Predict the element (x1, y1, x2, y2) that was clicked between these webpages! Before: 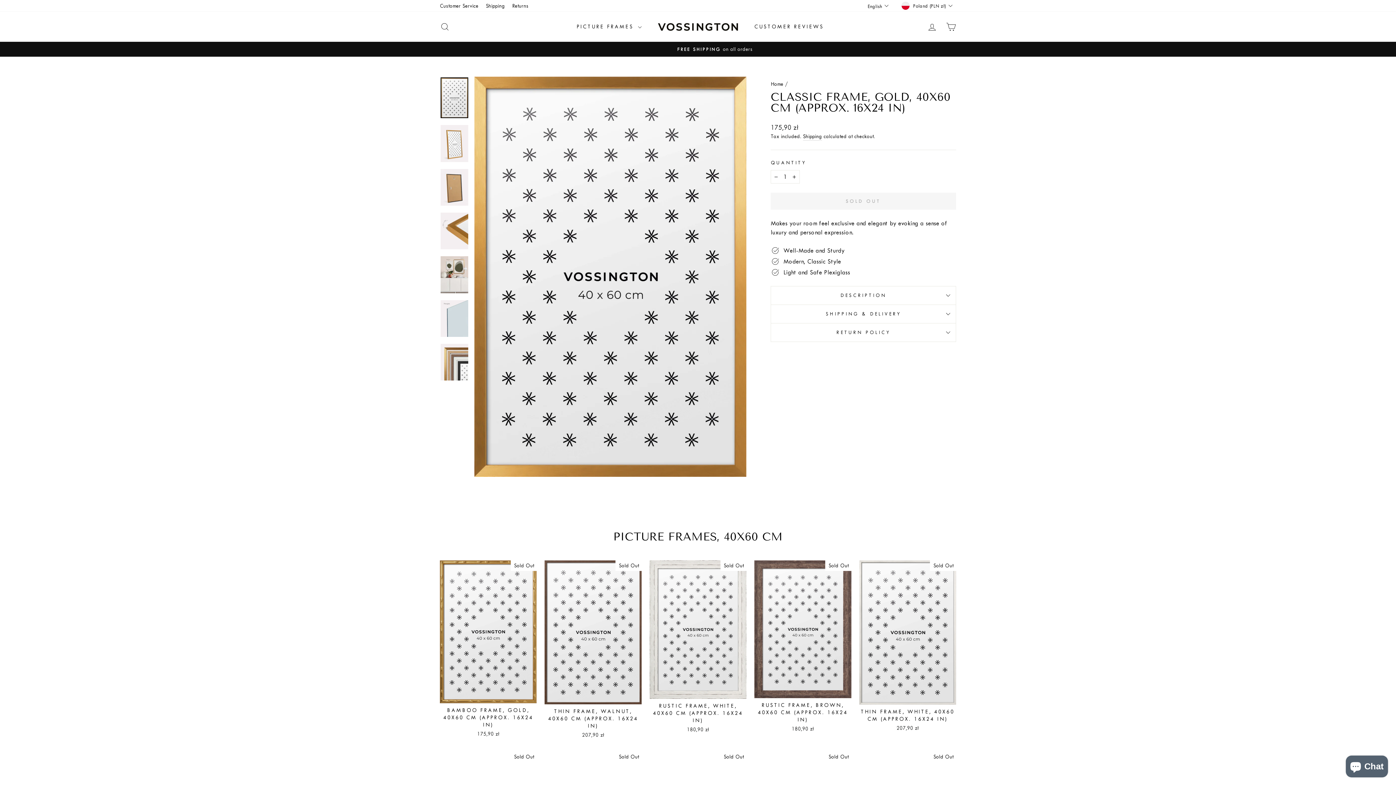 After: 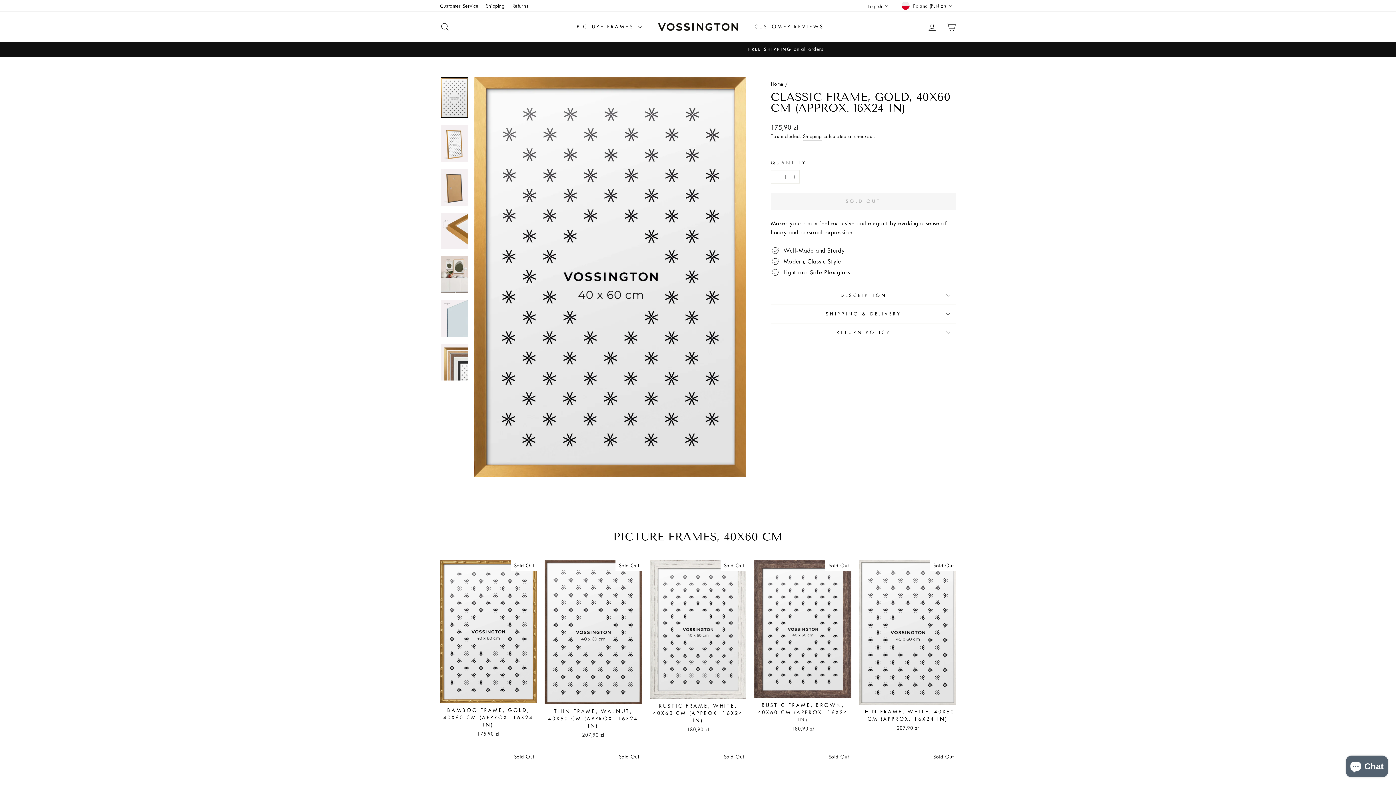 Action: bbox: (440, 77, 468, 118)